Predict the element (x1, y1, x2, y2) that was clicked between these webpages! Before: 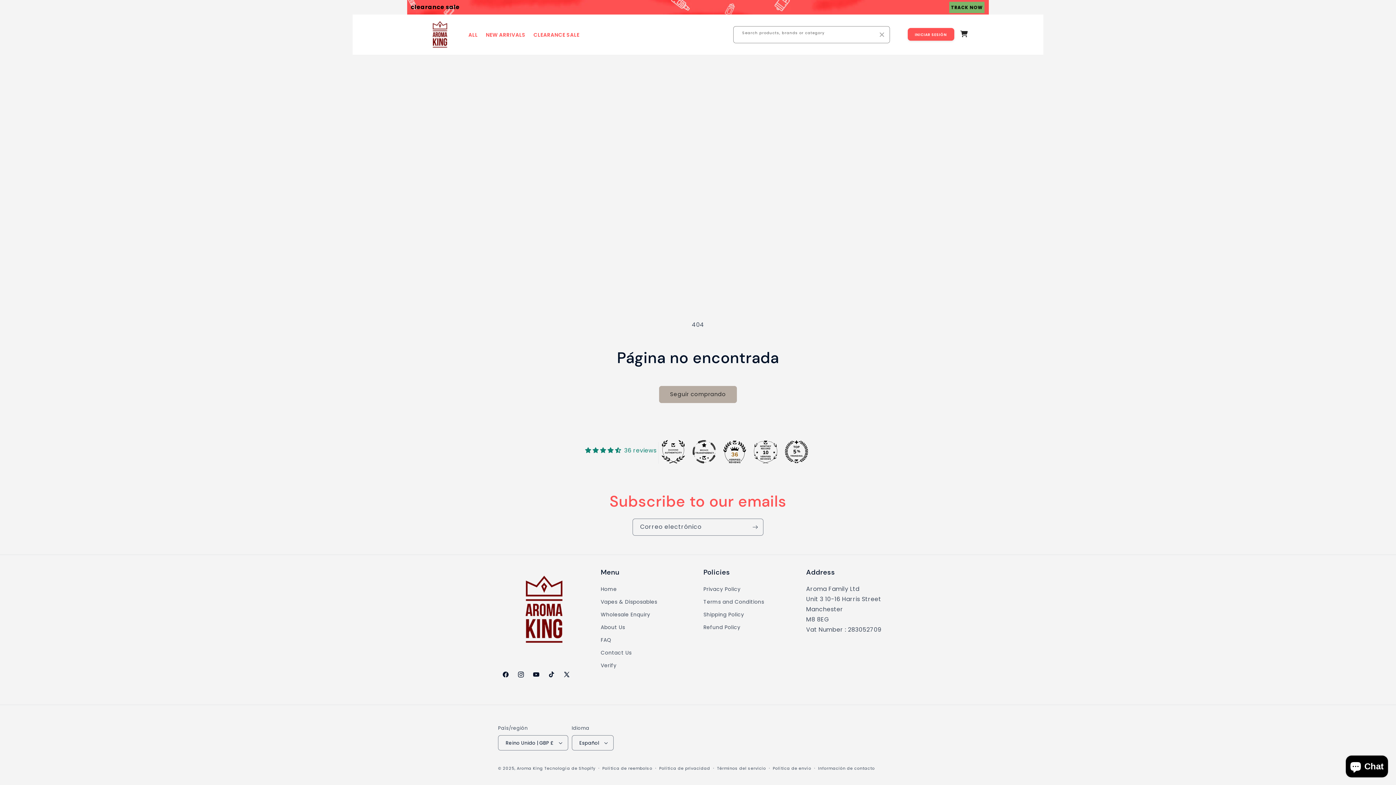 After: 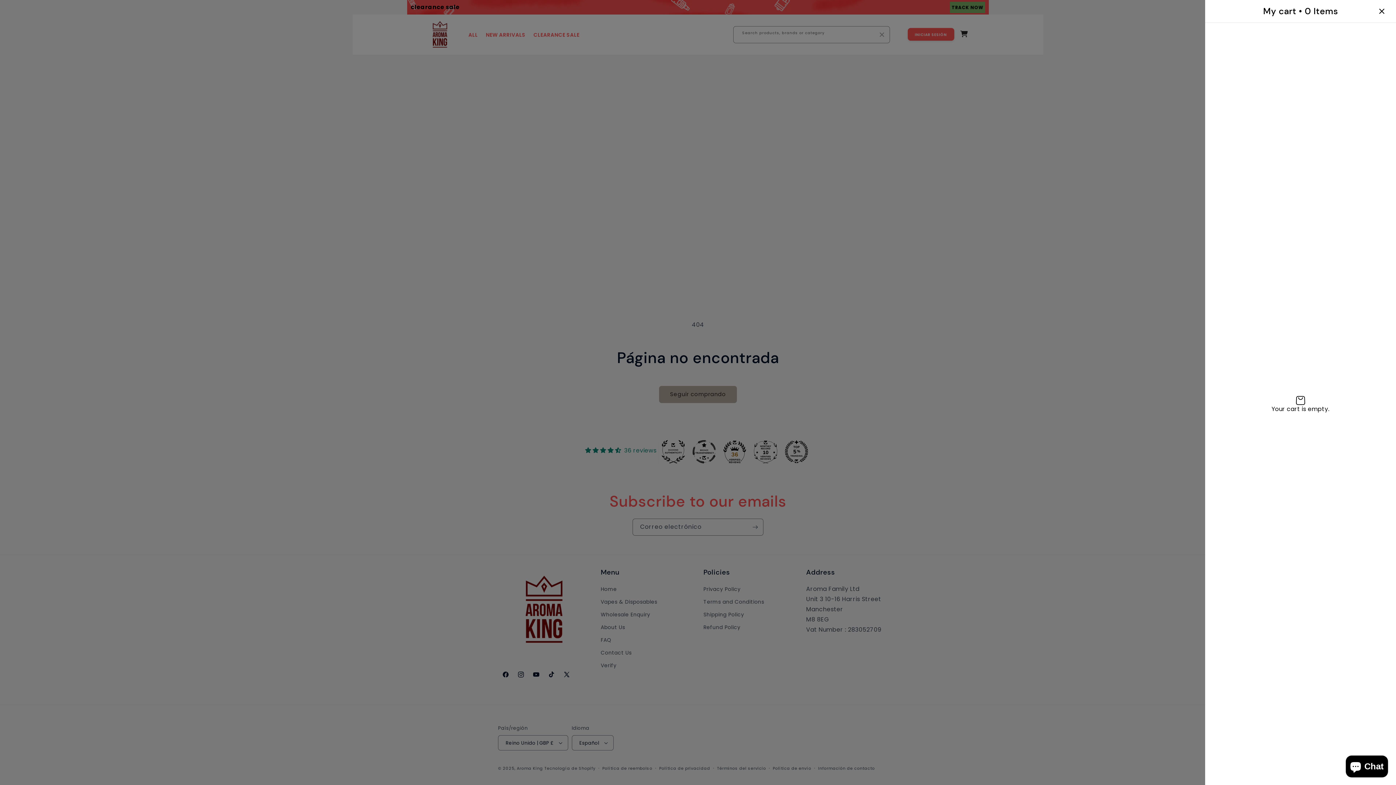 Action: bbox: (956, 26, 972, 42) label: Carrito